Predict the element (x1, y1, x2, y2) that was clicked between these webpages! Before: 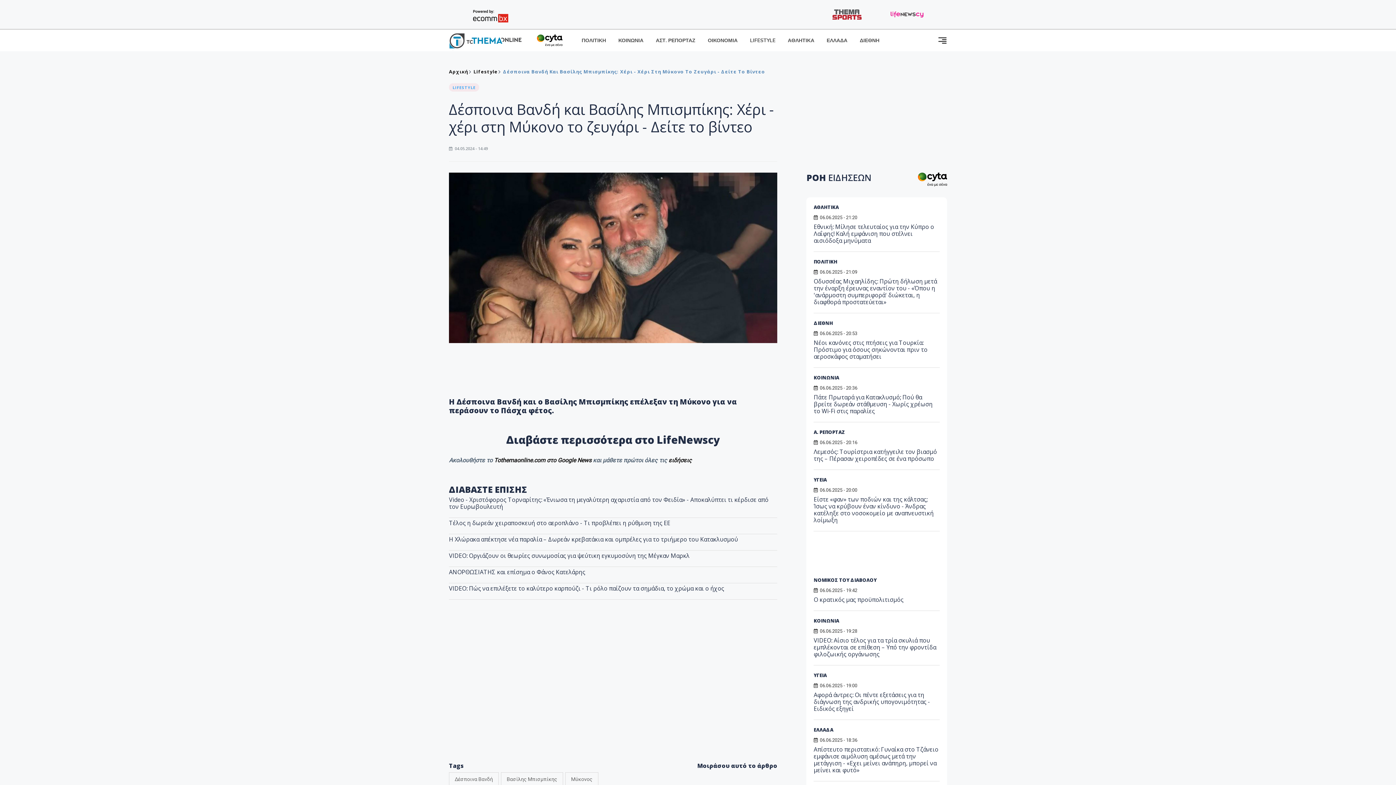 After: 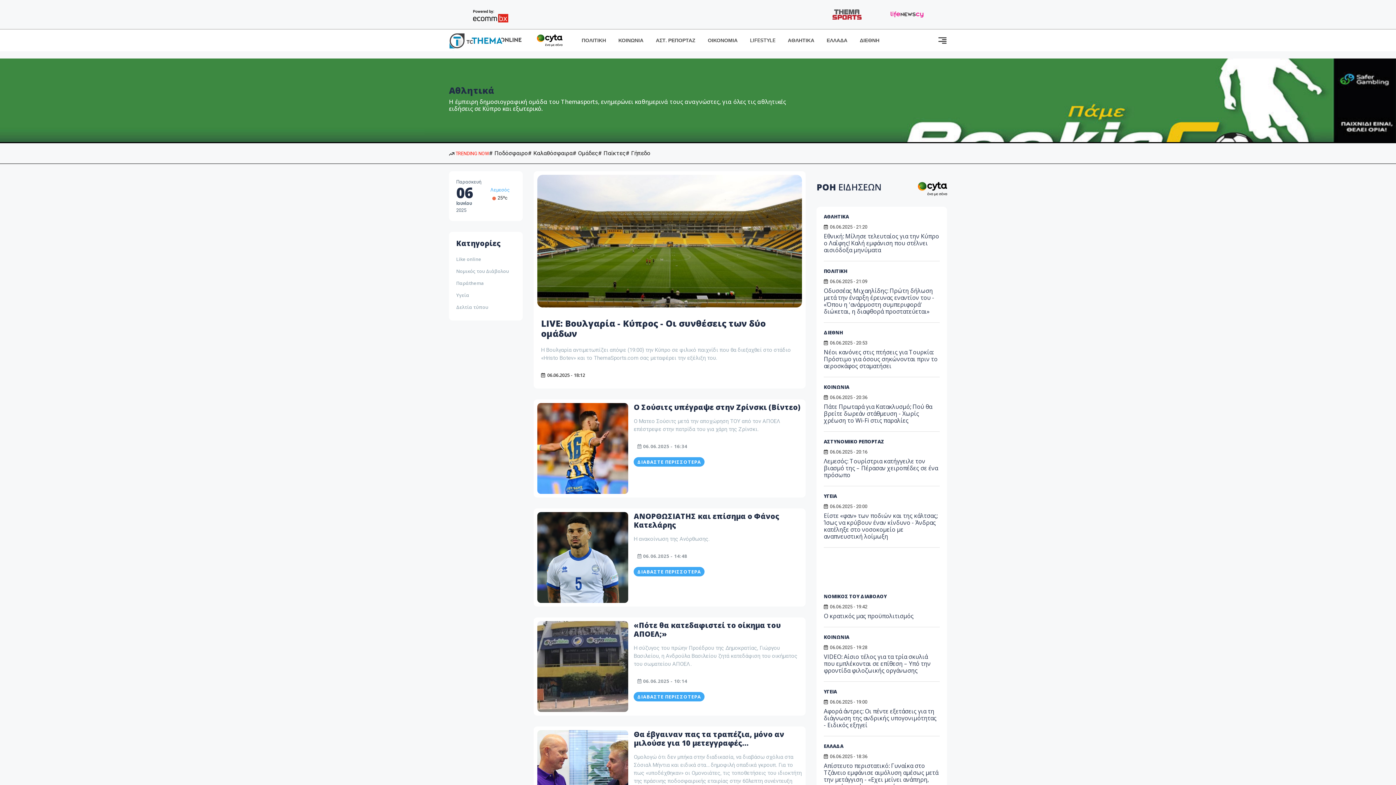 Action: bbox: (787, 29, 814, 51) label: ΑΘΛΗΤΙΚΑ